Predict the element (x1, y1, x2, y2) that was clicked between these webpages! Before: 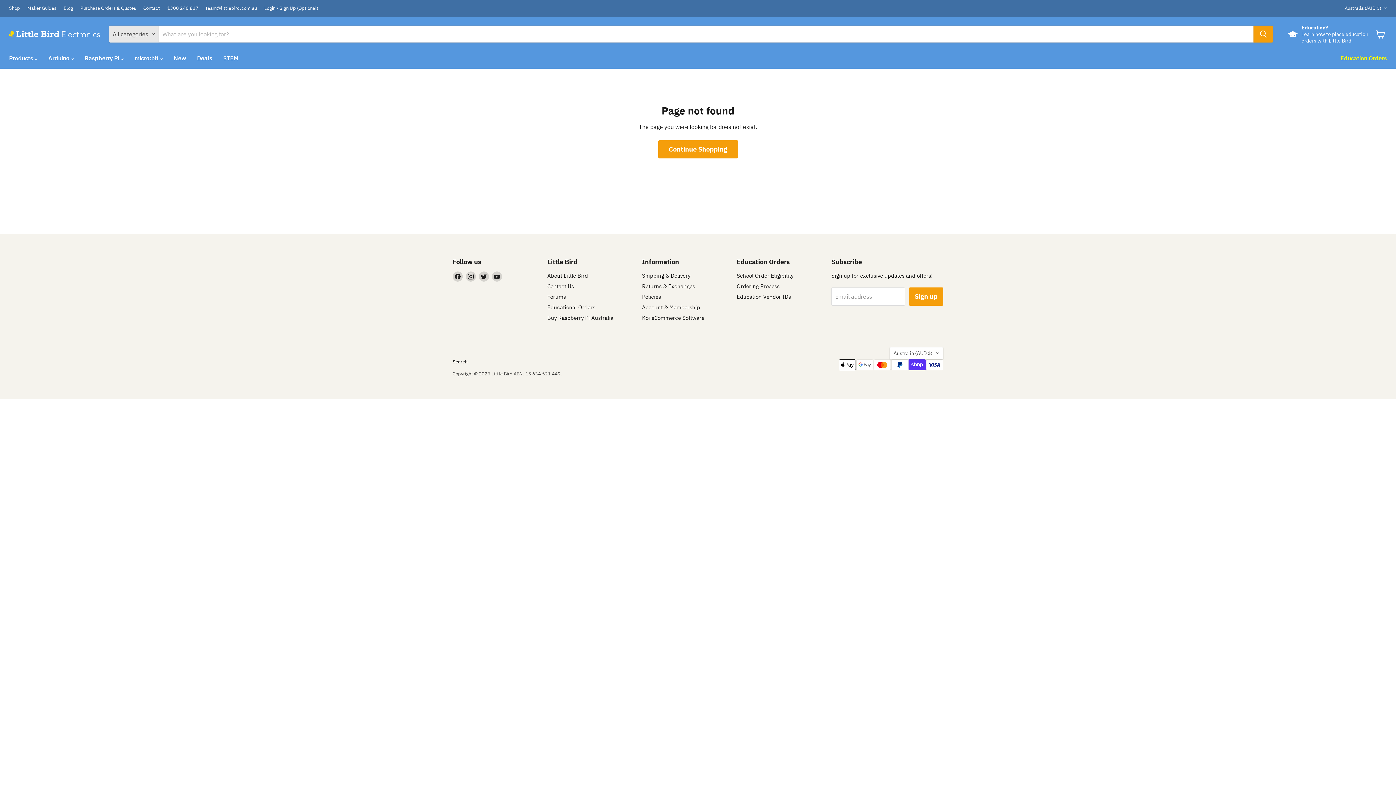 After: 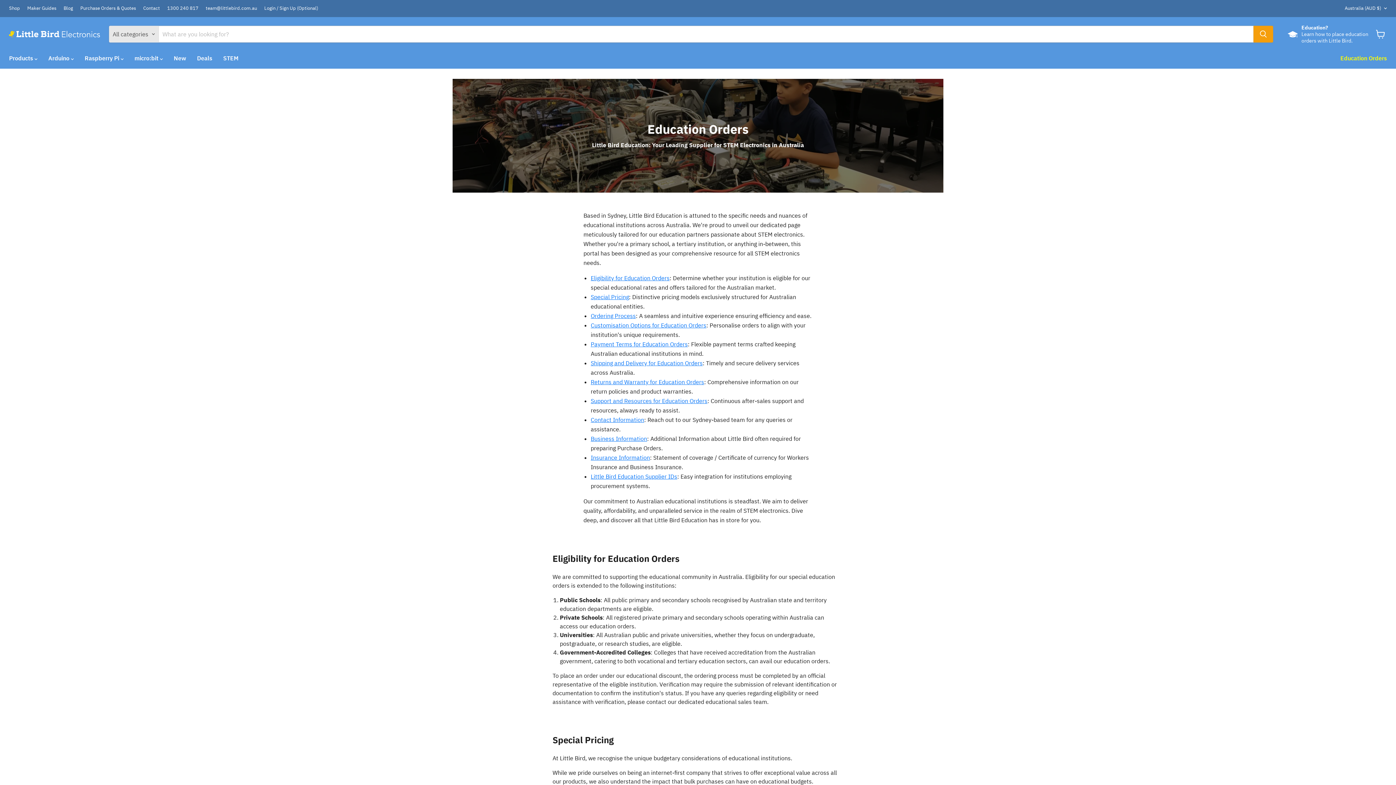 Action: bbox: (547, 303, 595, 310) label: Educational Orders